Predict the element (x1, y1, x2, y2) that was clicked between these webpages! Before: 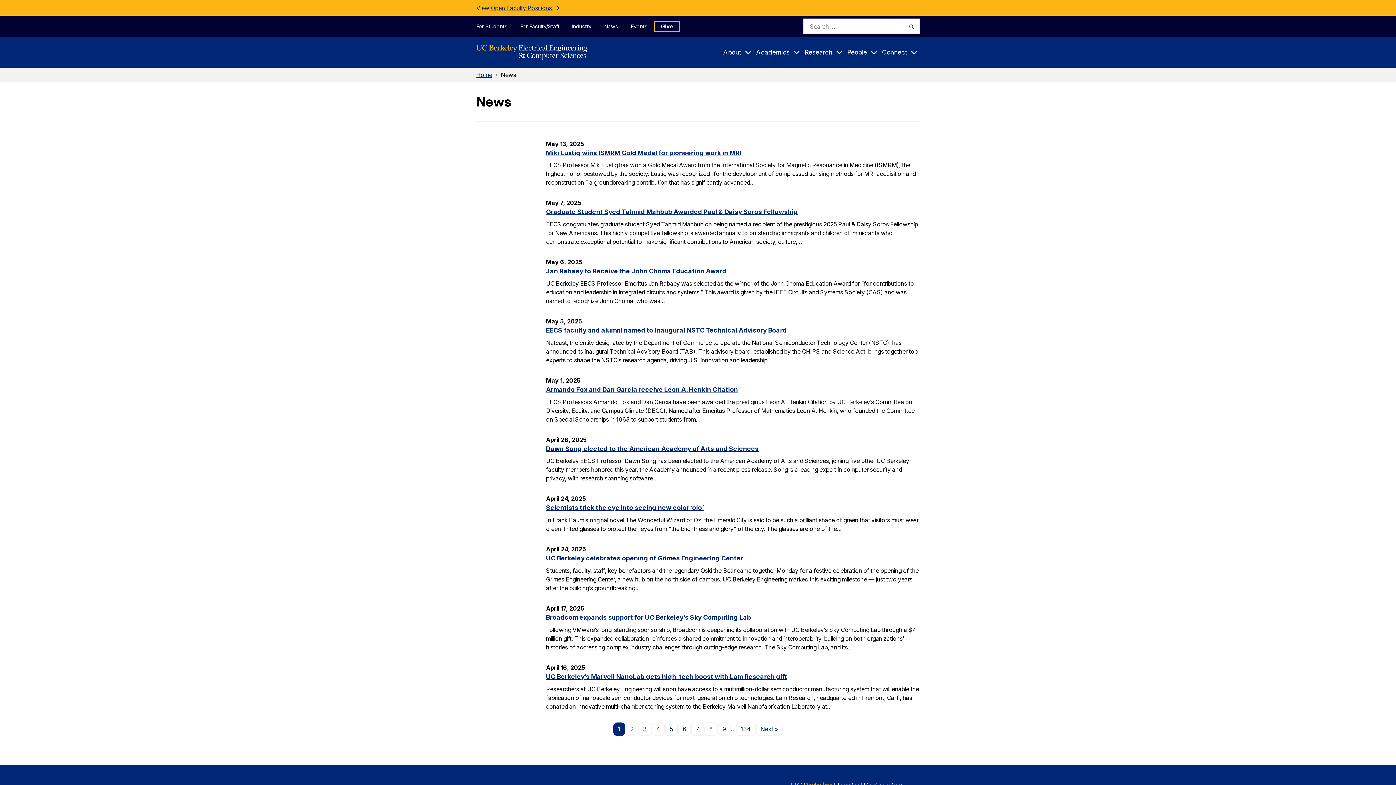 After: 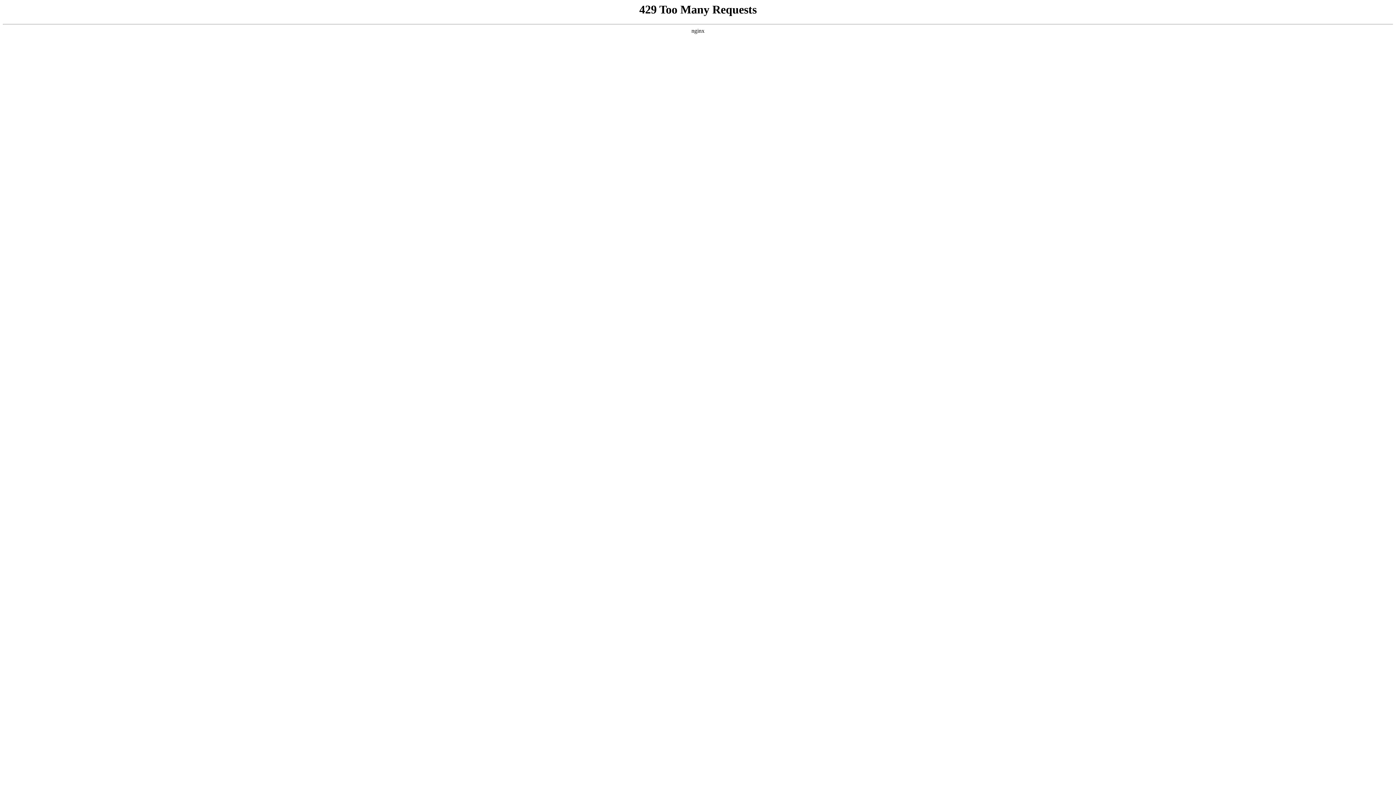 Action: bbox: (638, 722, 651, 736) label: 3